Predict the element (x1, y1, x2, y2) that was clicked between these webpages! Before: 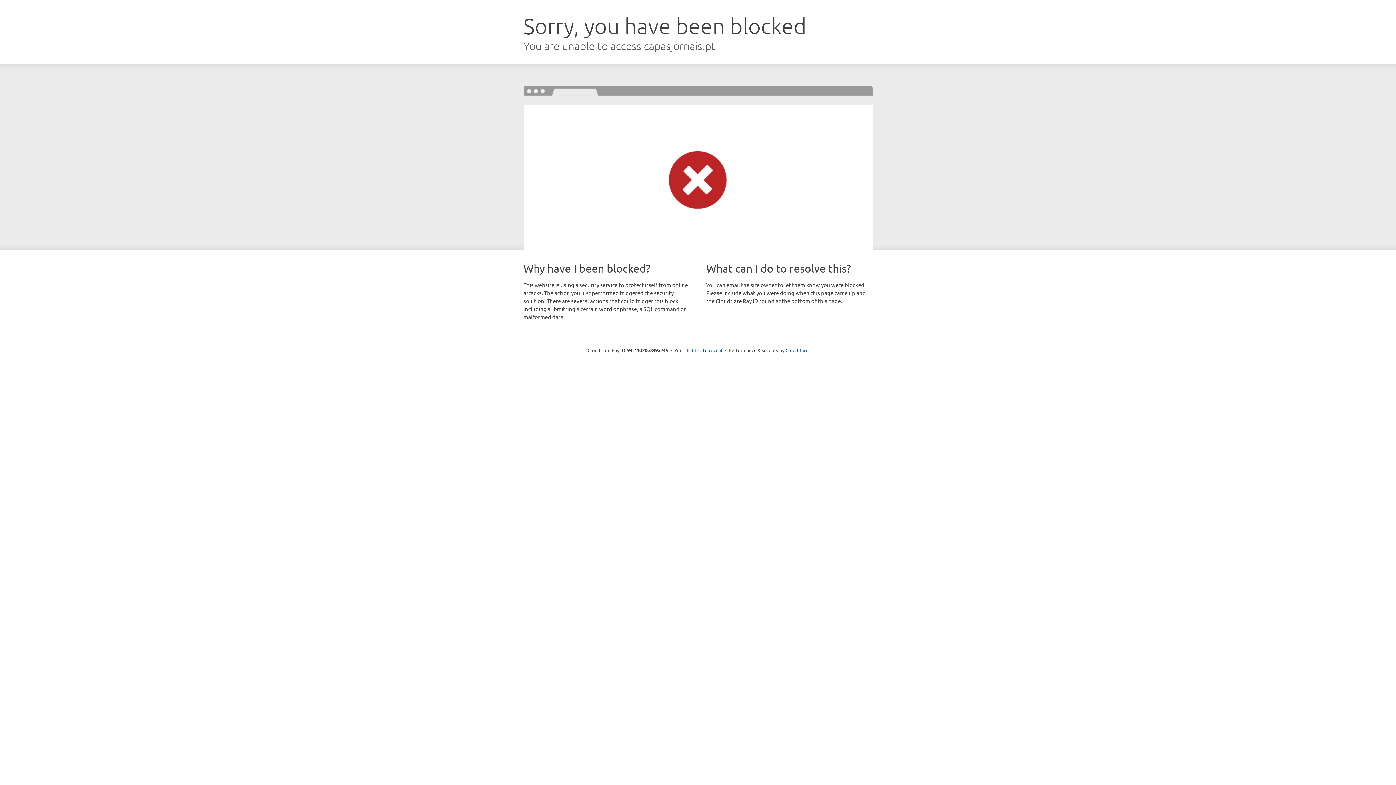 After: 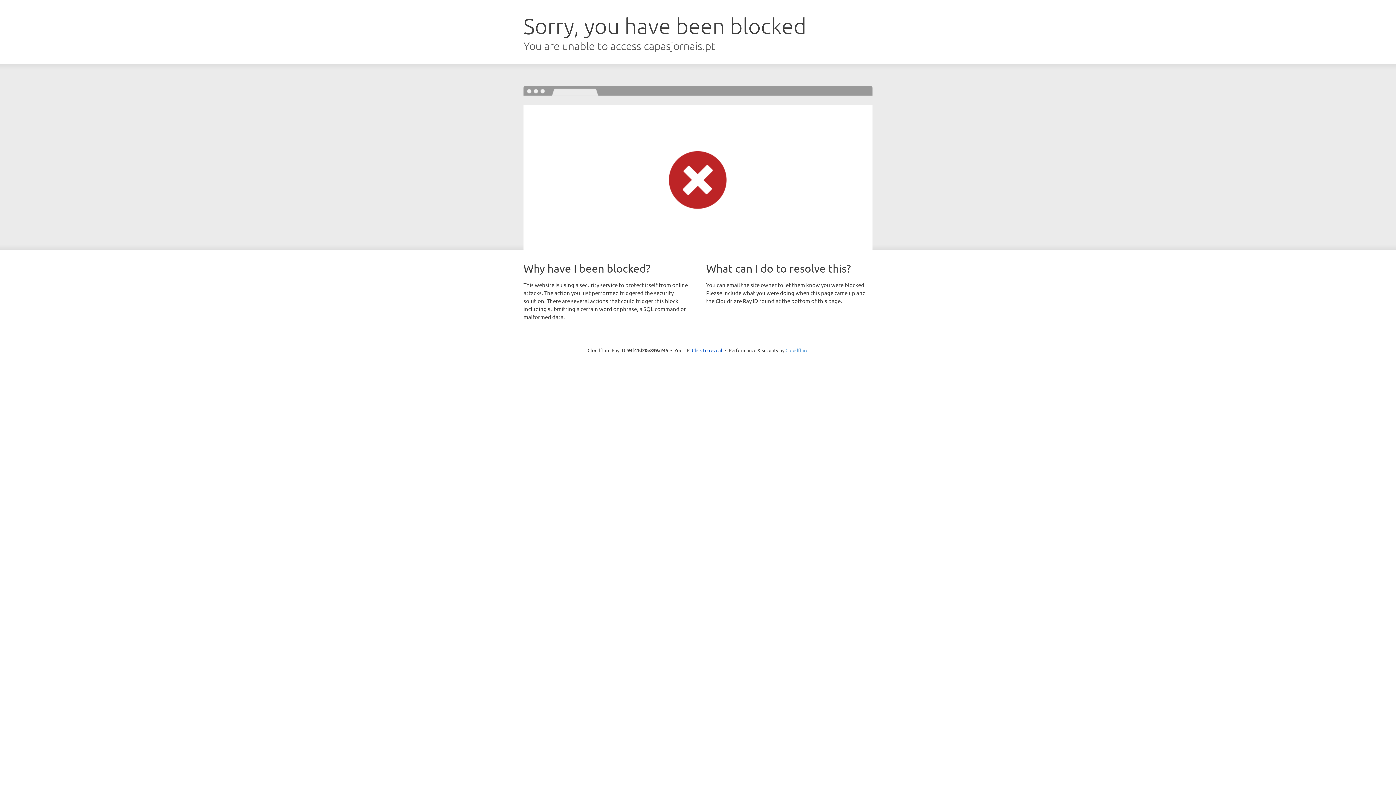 Action: bbox: (785, 347, 808, 353) label: Cloudflare